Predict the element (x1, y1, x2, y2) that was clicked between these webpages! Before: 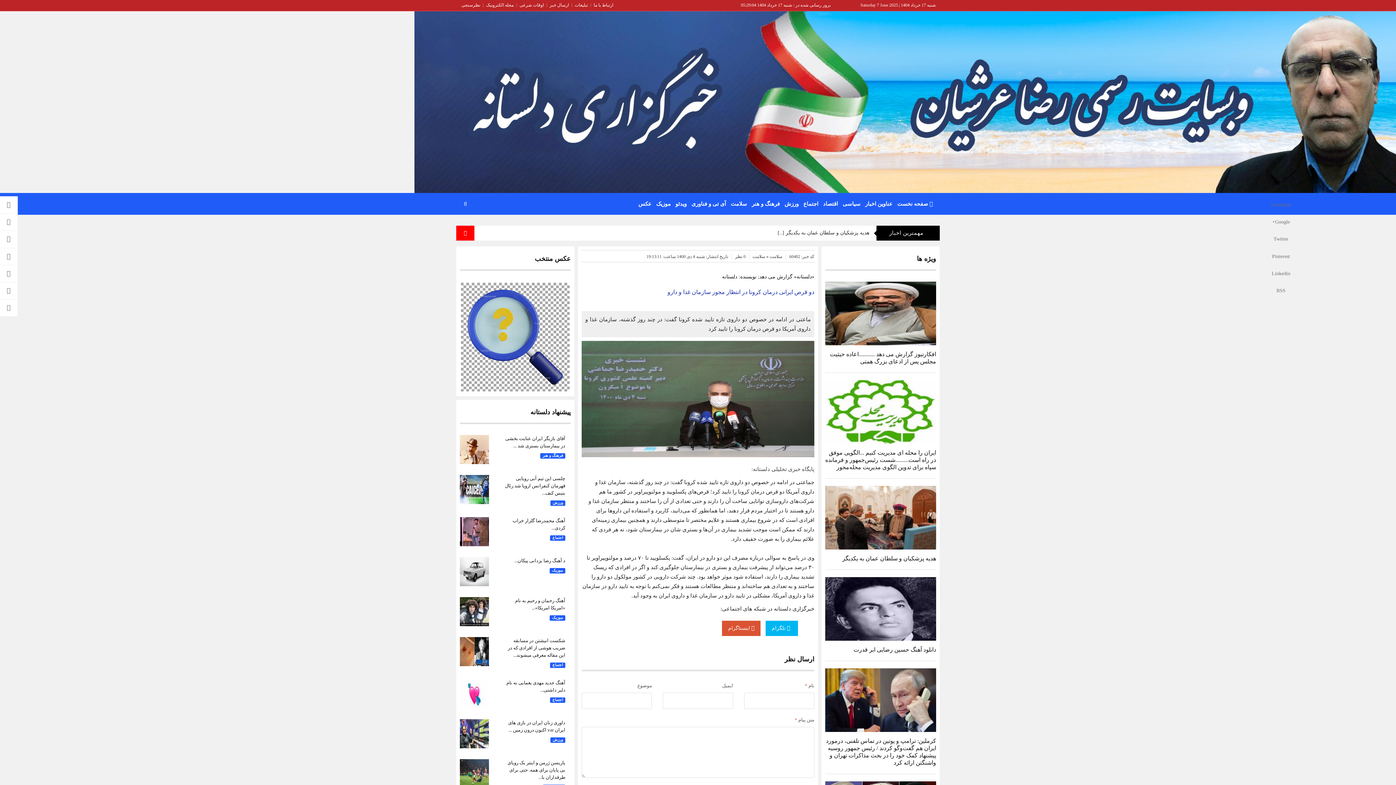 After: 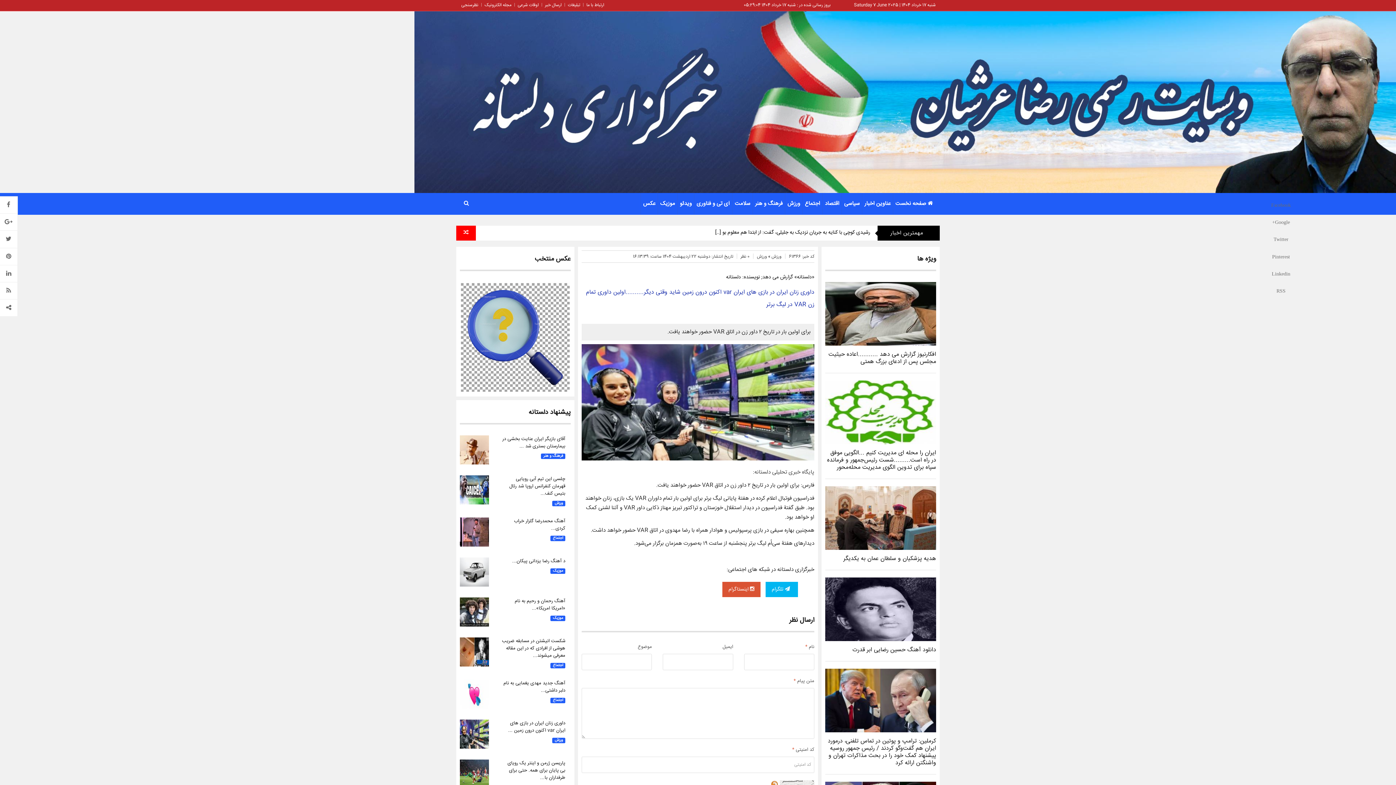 Action: label: داوری زنان ایران در بازی های ایران var اکنون درون زمین ... bbox: (501, 719, 565, 734)